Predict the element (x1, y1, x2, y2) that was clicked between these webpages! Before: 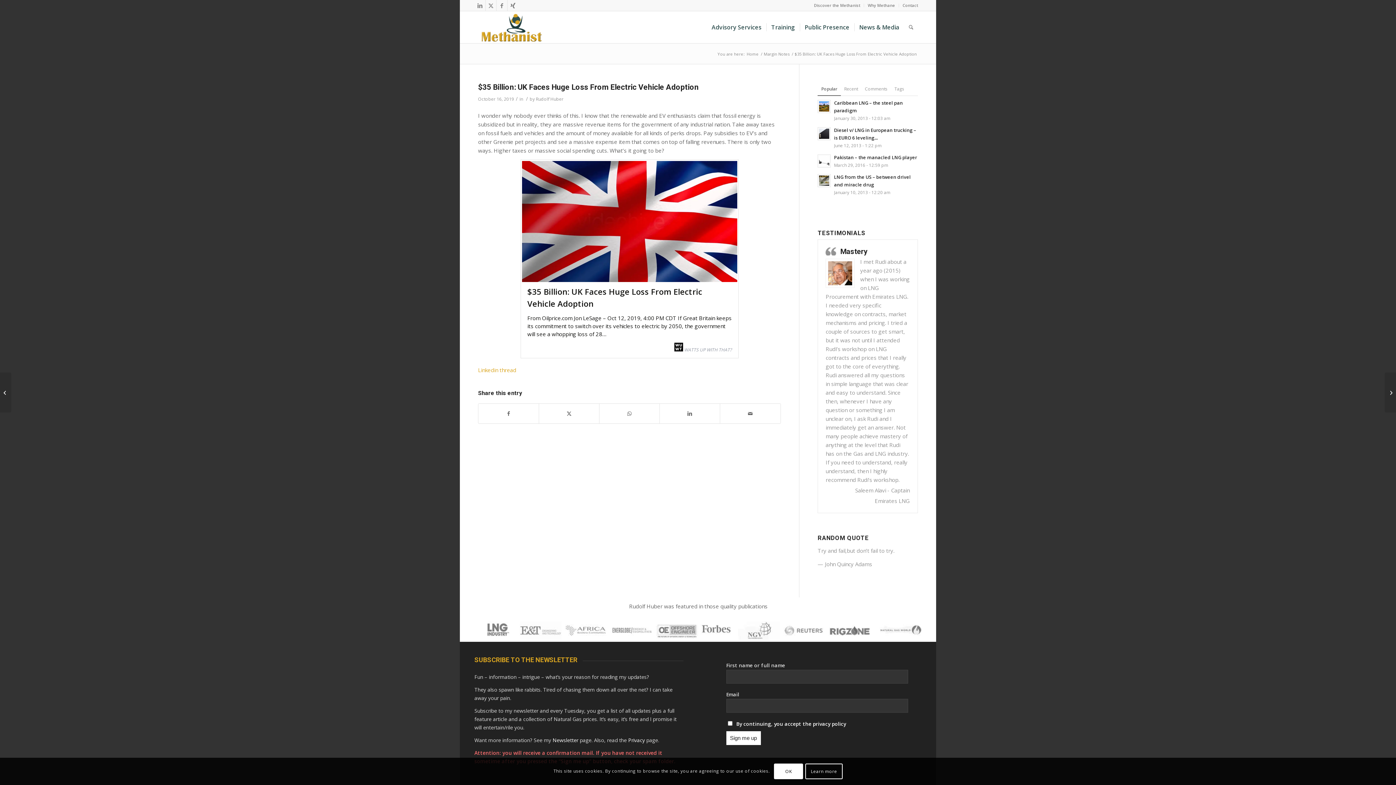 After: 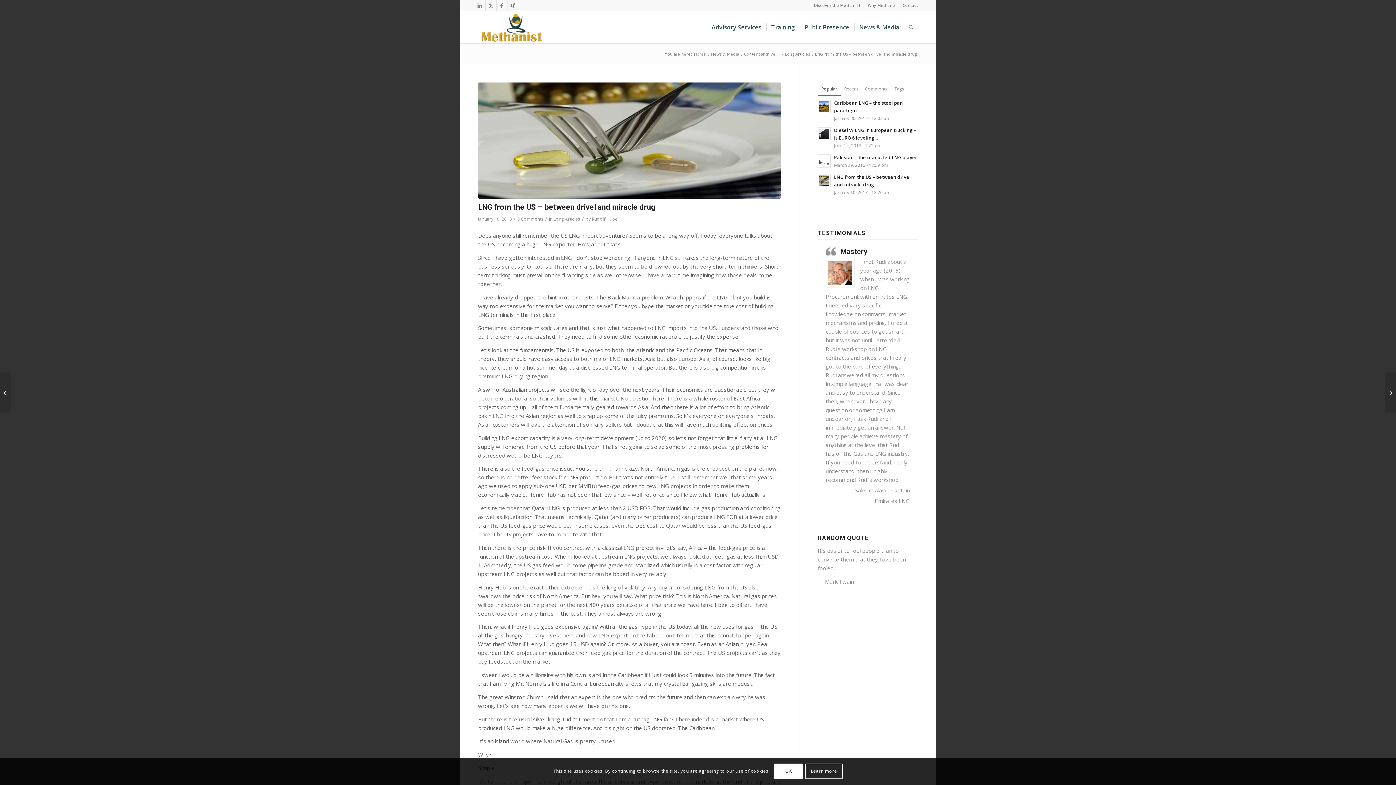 Action: bbox: (817, 174, 831, 187)